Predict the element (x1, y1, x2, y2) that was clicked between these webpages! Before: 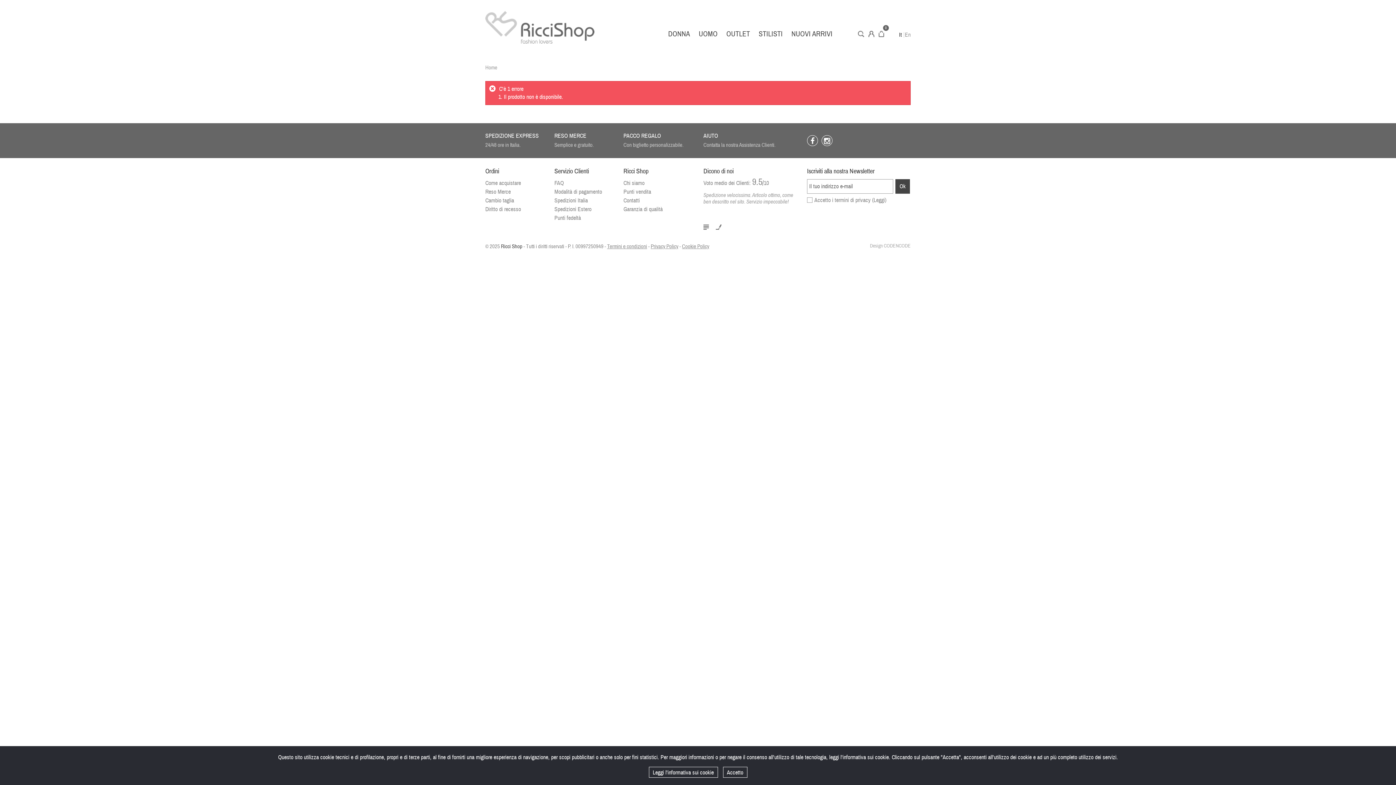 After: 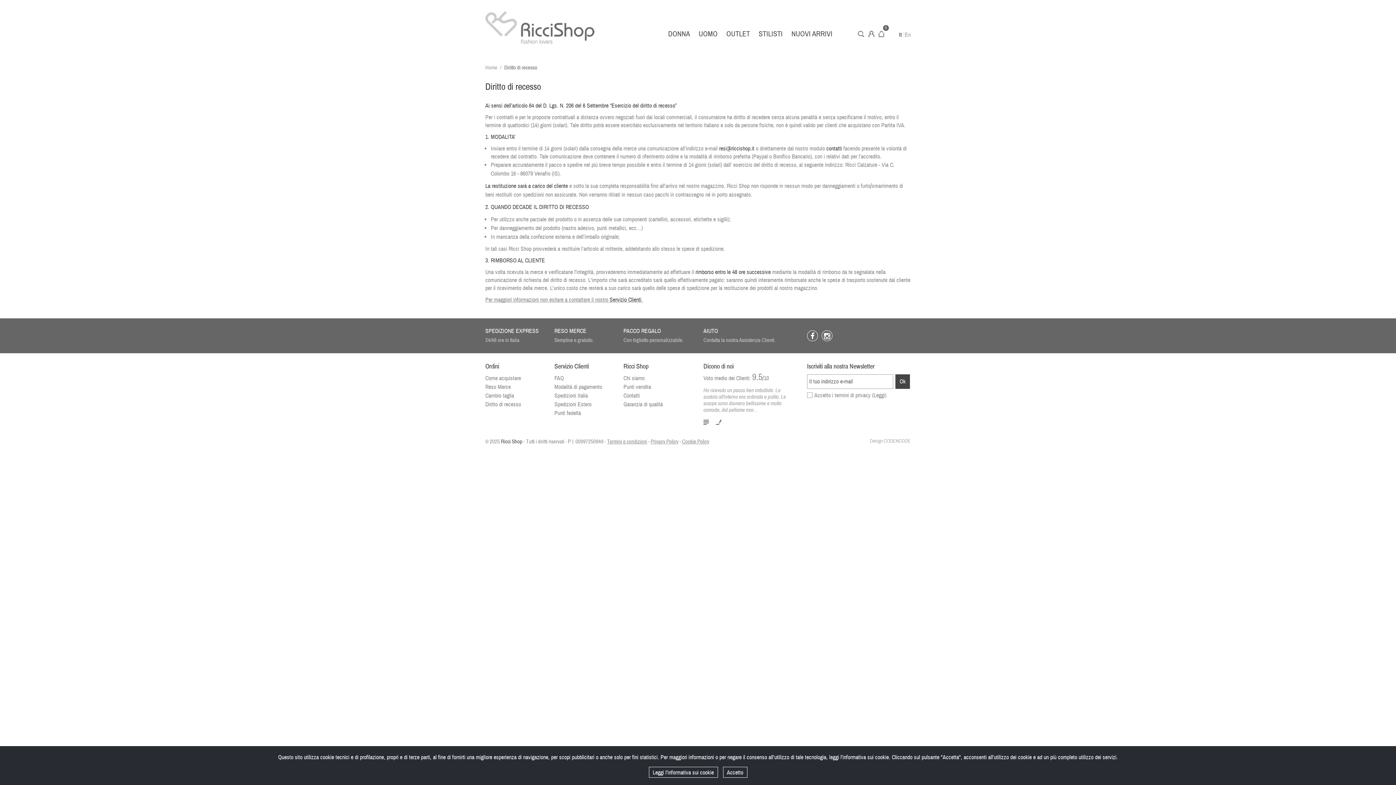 Action: bbox: (485, 205, 521, 213) label: Diritto di recesso